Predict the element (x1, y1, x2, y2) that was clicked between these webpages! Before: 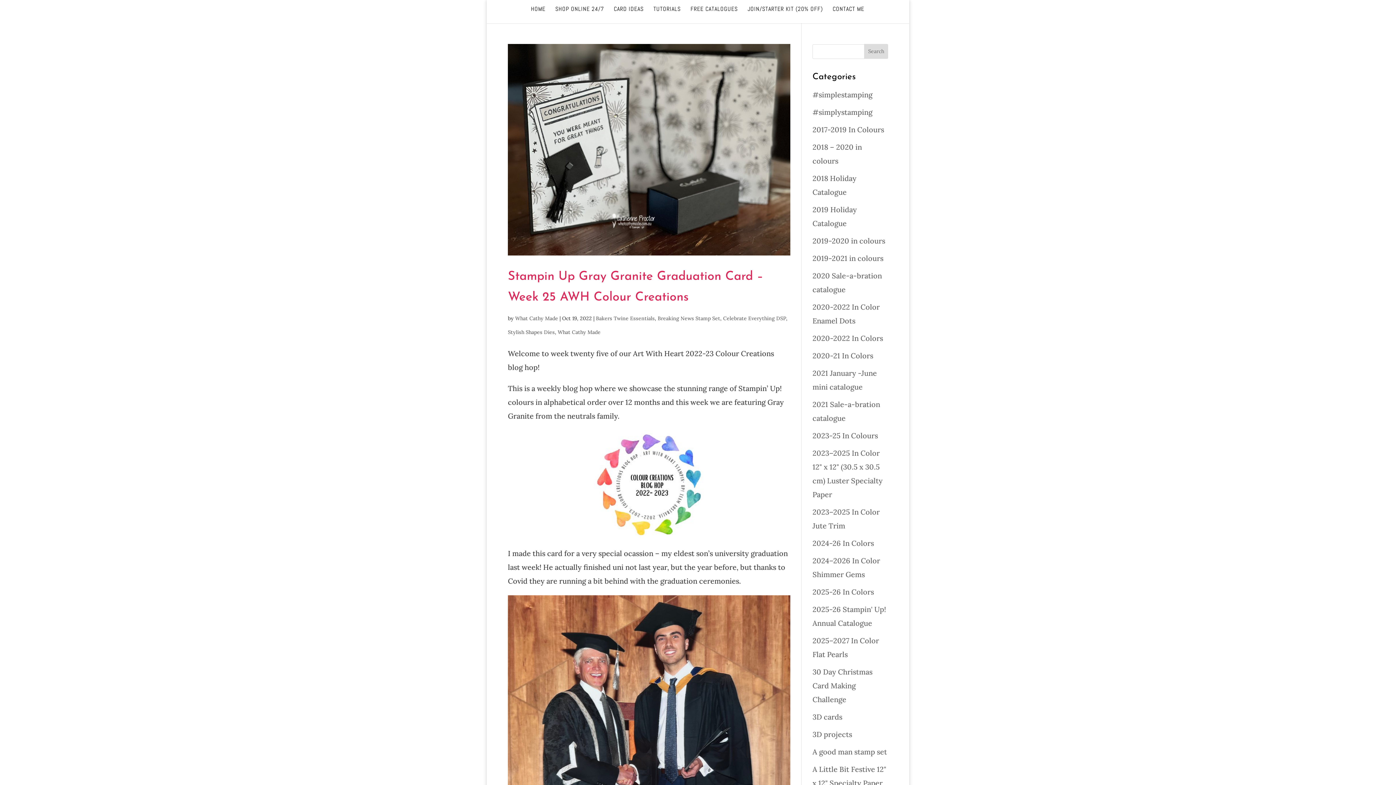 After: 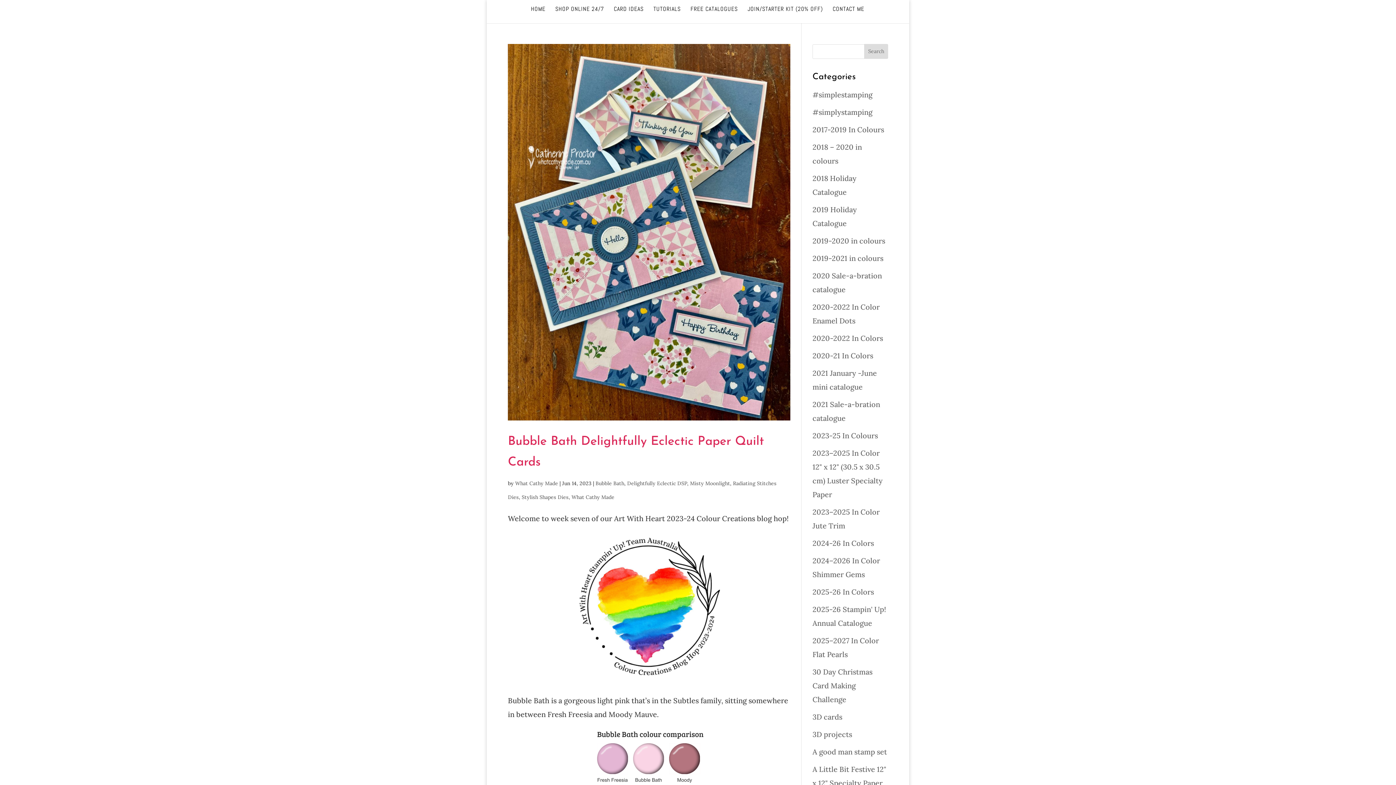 Action: bbox: (508, 329, 554, 335) label: Stylish Shapes Dies